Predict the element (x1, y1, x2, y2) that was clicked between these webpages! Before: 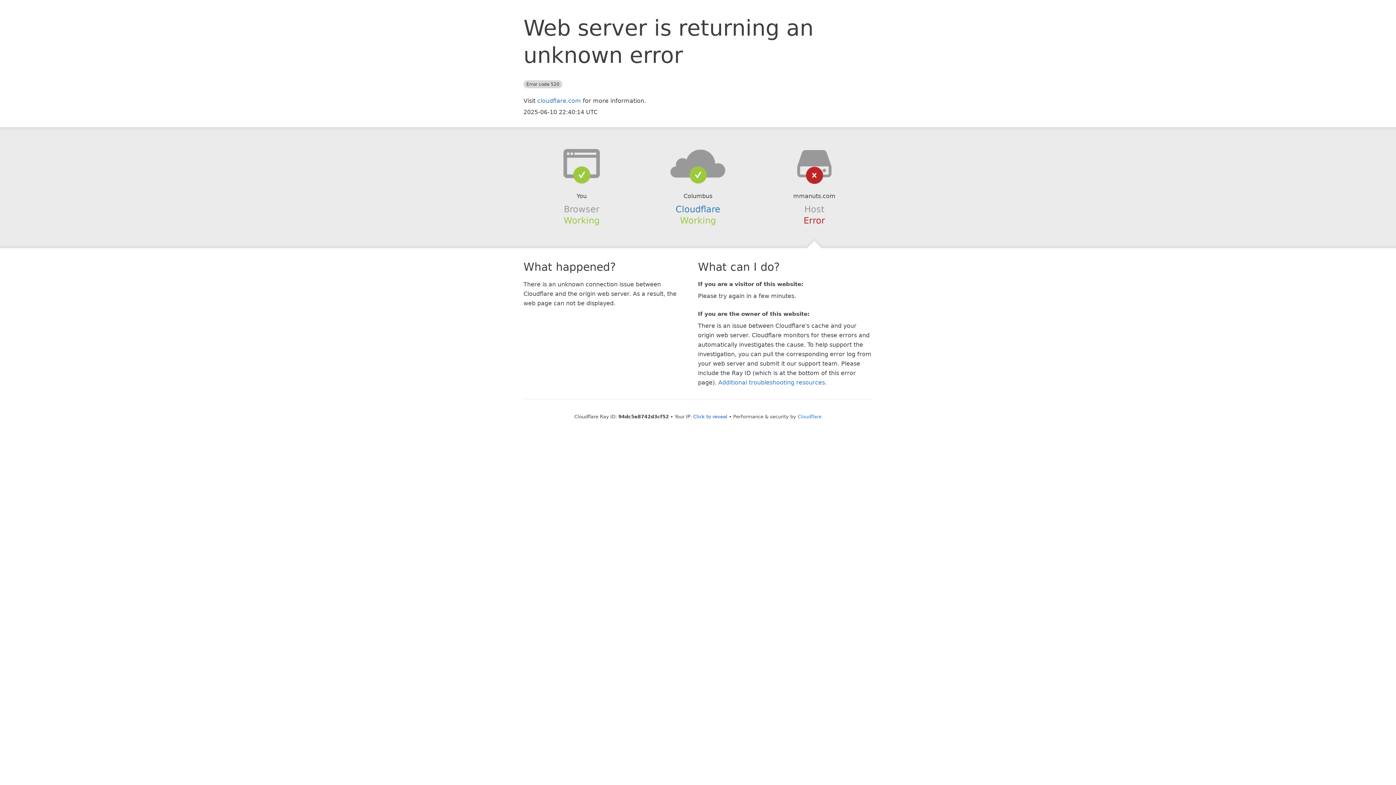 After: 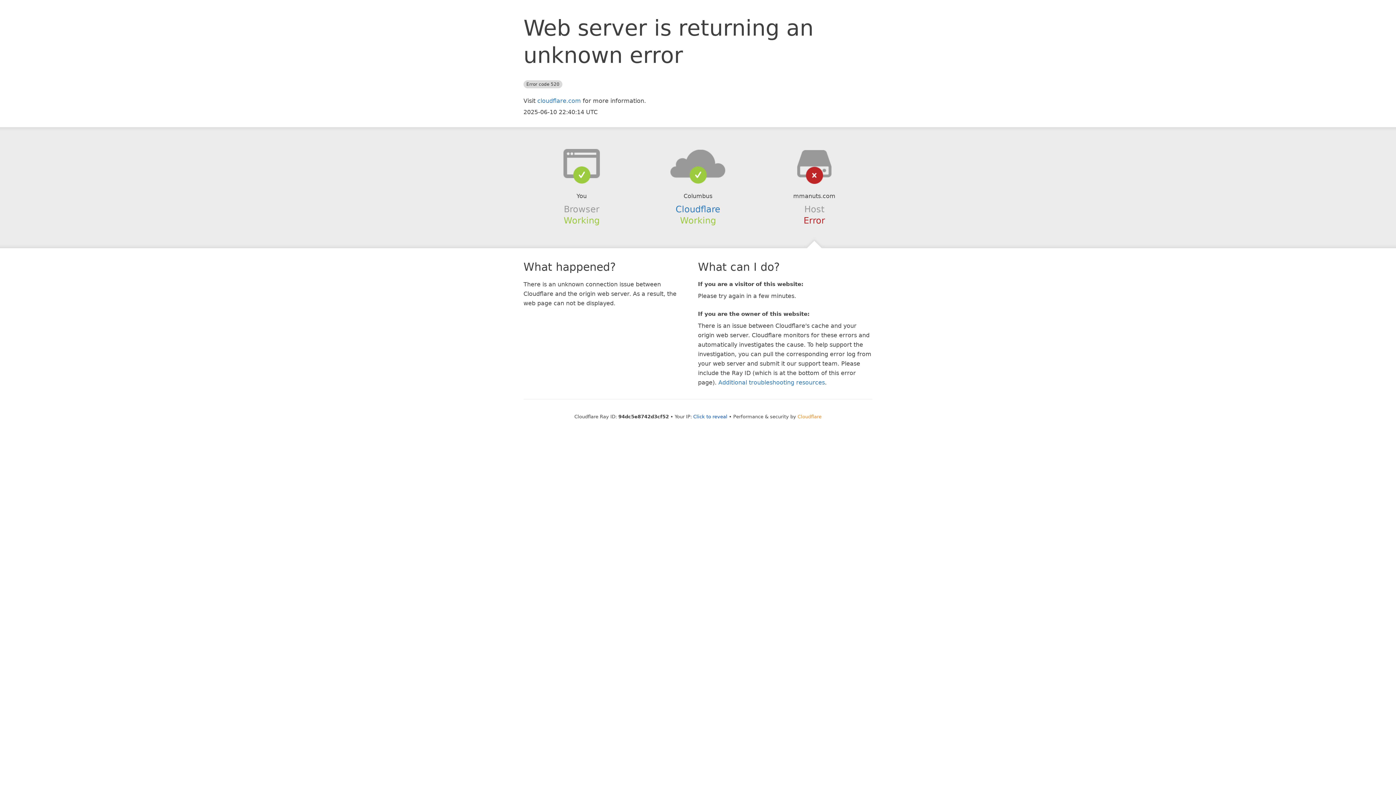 Action: label: Cloudflare bbox: (797, 414, 821, 419)